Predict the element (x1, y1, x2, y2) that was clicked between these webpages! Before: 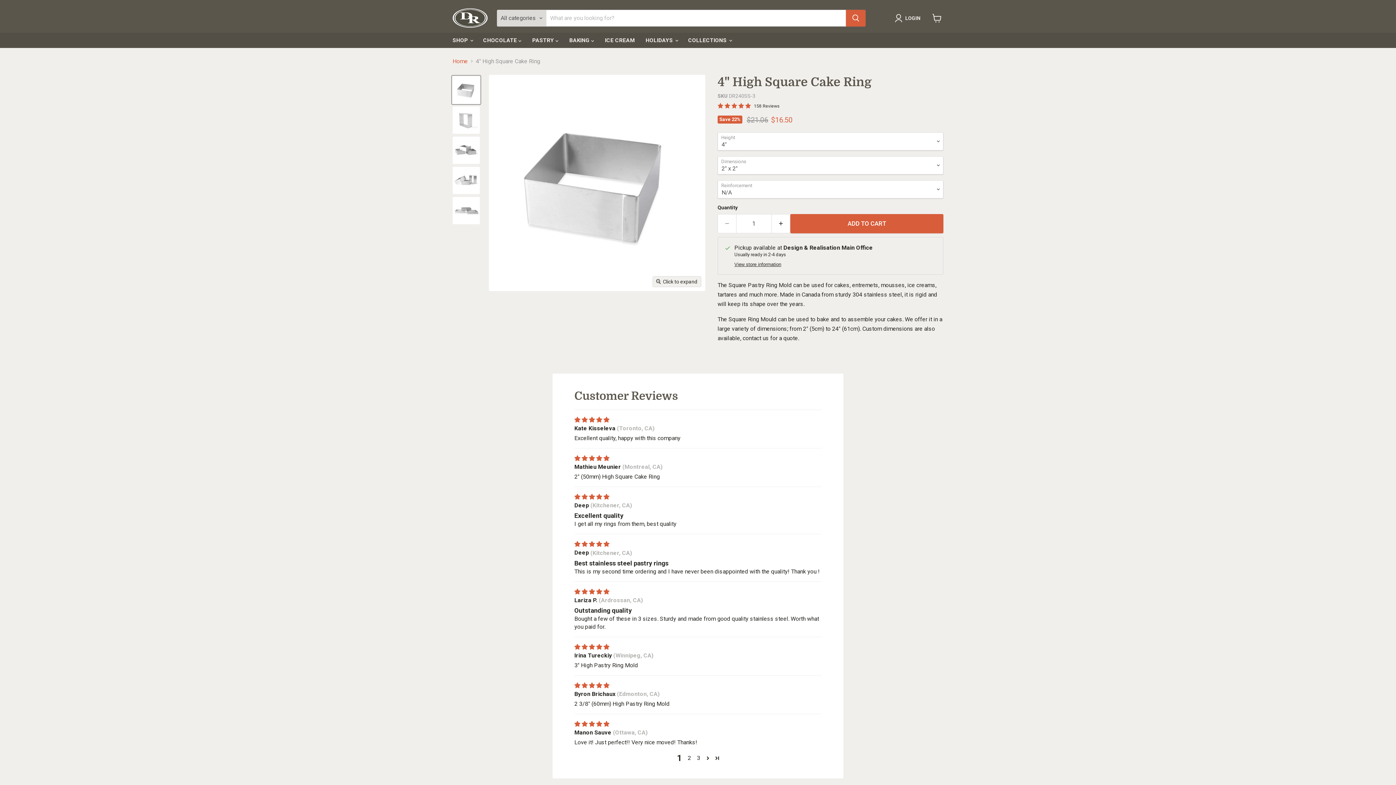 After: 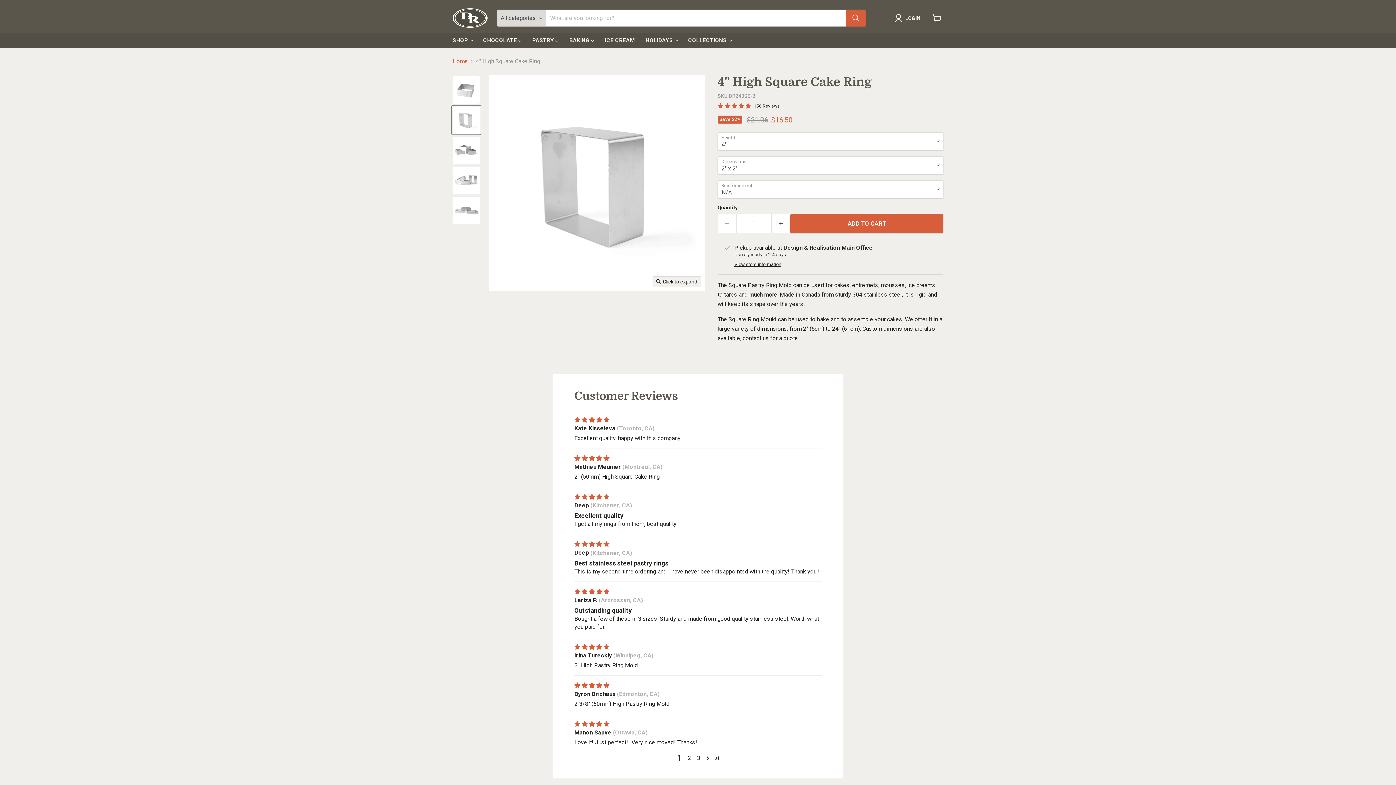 Action: bbox: (452, 105, 480, 134) label: Square Frame Mold in Stainless Steel thumbnail